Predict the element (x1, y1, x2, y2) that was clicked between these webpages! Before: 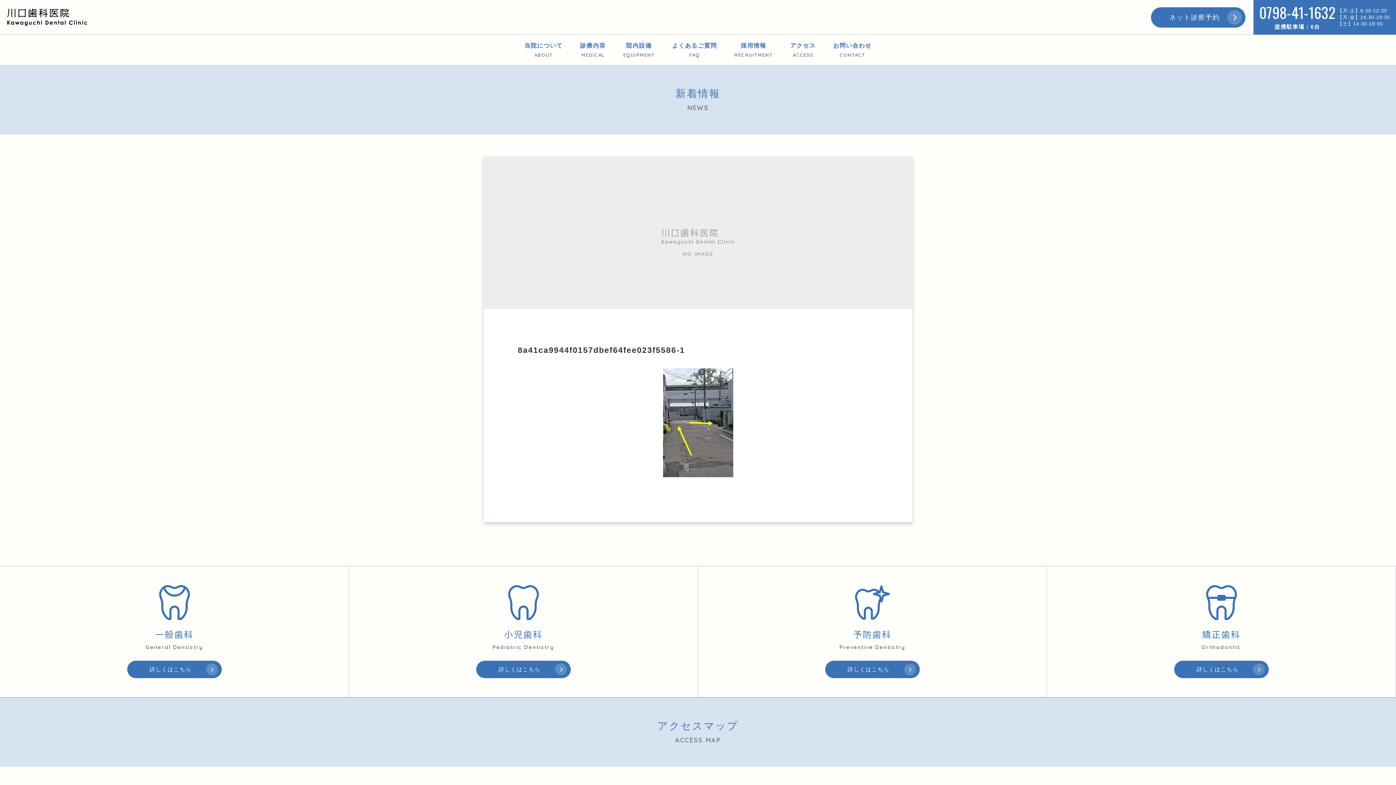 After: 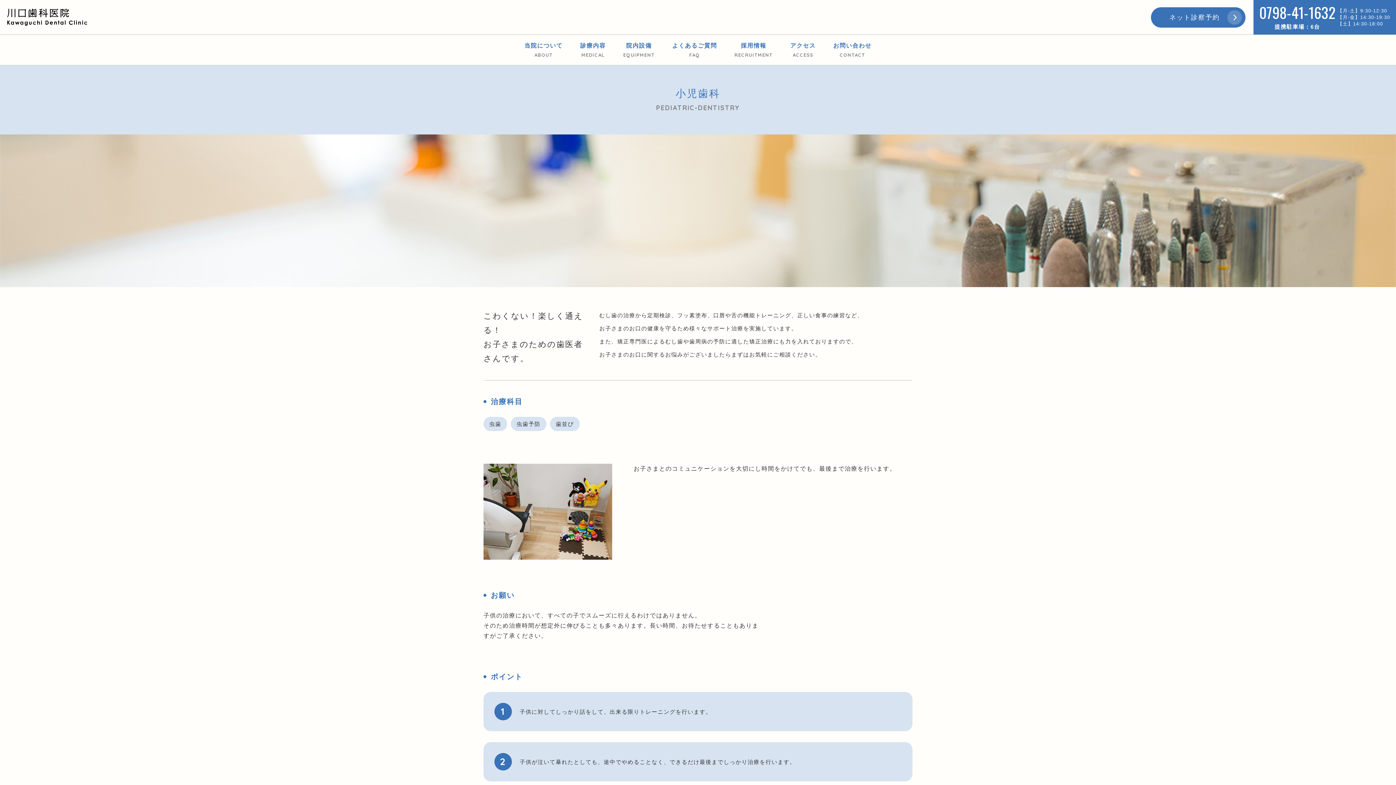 Action: bbox: (476, 661, 570, 678) label: 詳しくはこちら